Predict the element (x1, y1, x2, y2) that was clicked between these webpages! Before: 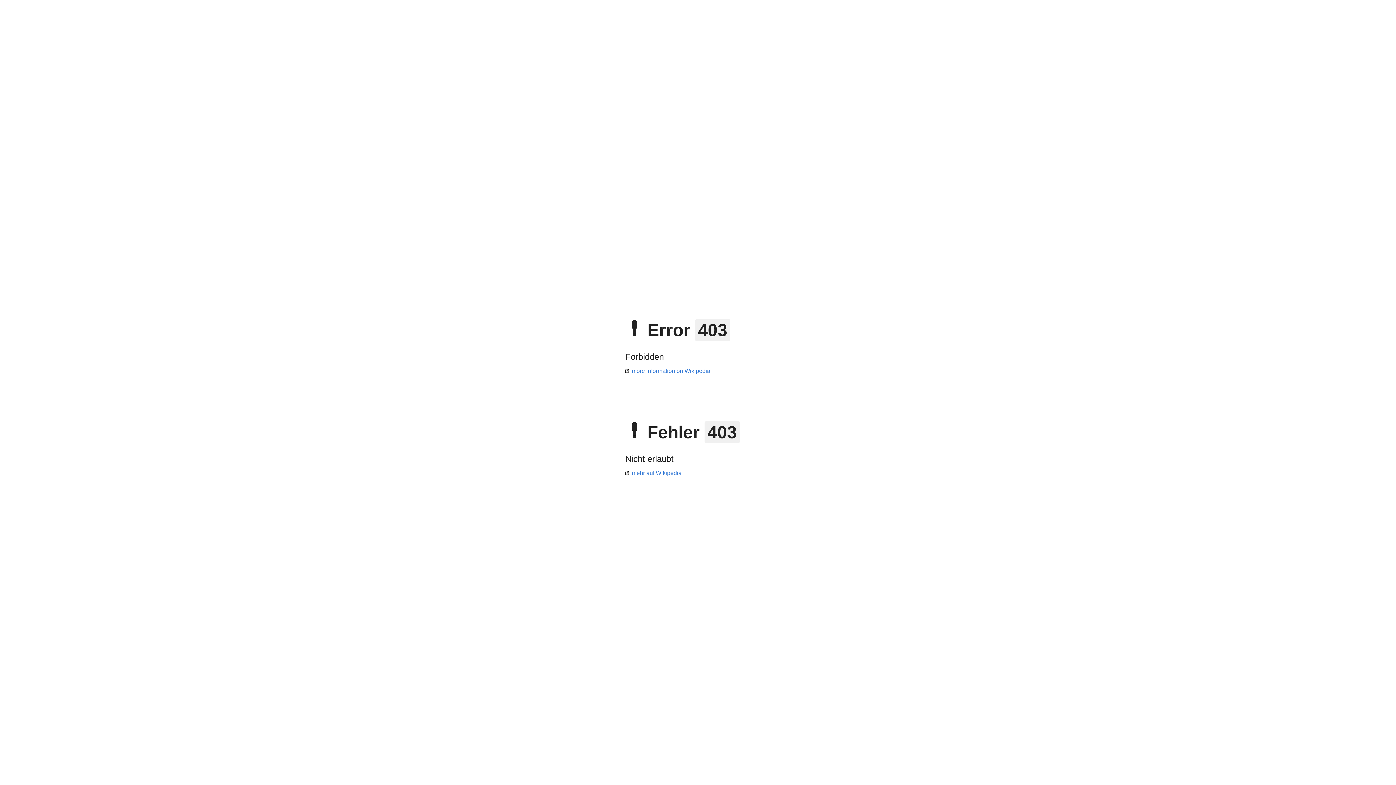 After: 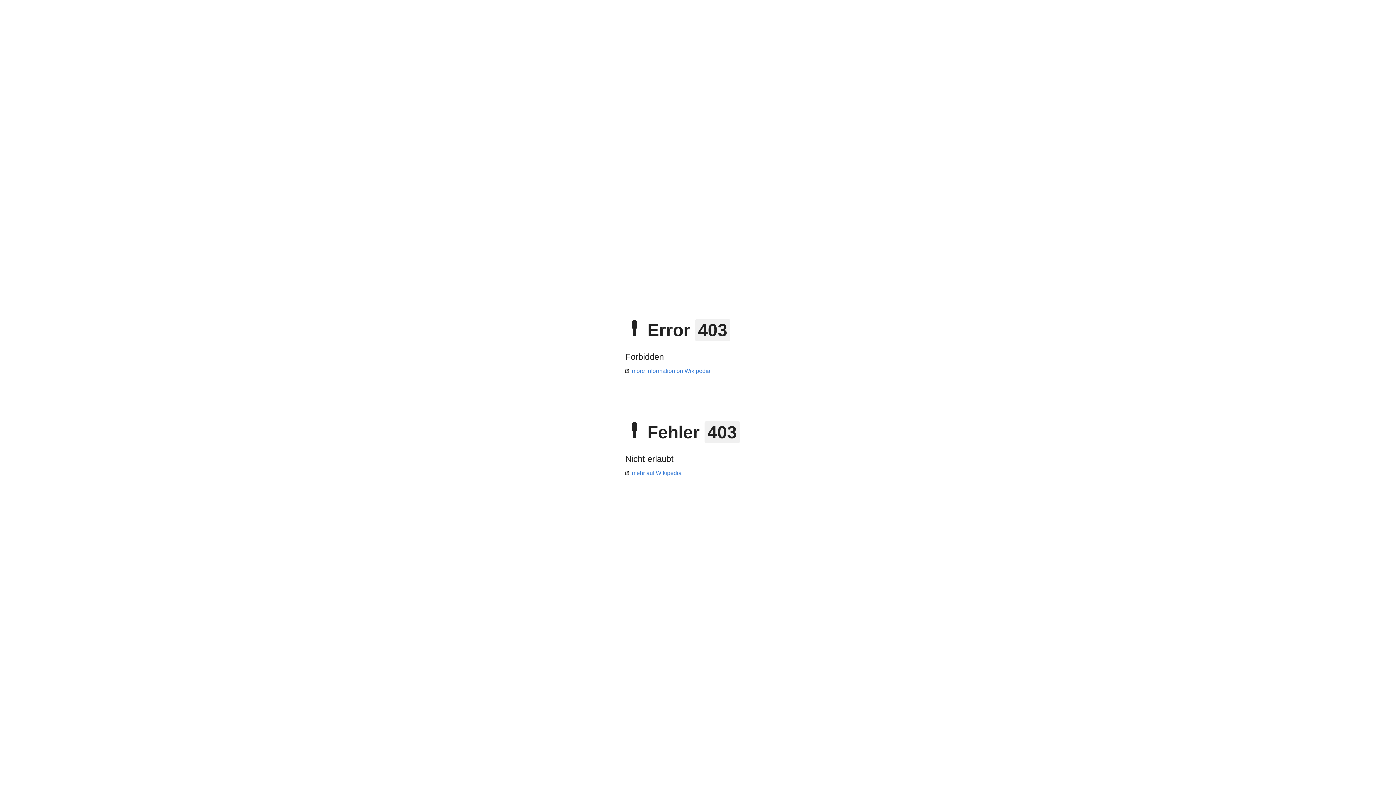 Action: label: mehr auf Wikipedia bbox: (625, 470, 681, 476)